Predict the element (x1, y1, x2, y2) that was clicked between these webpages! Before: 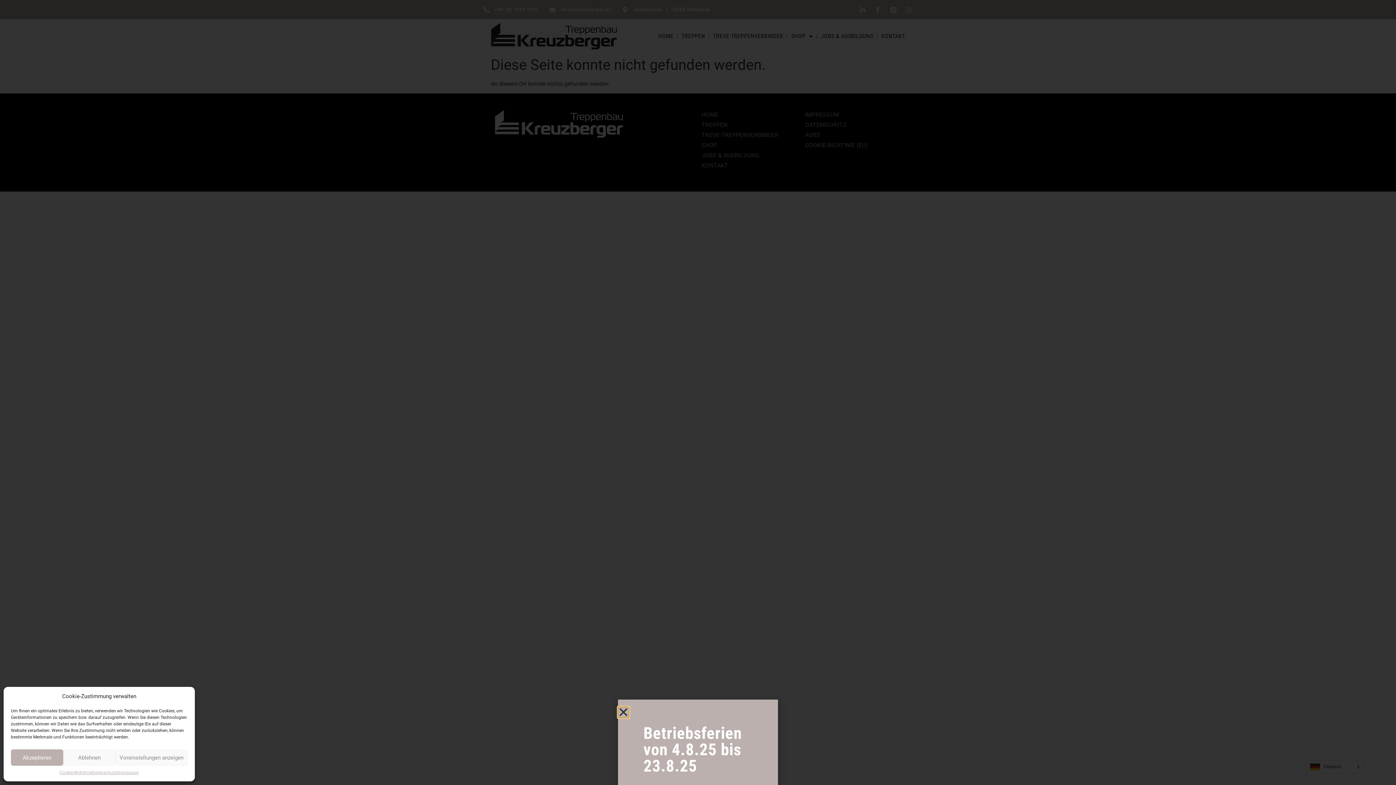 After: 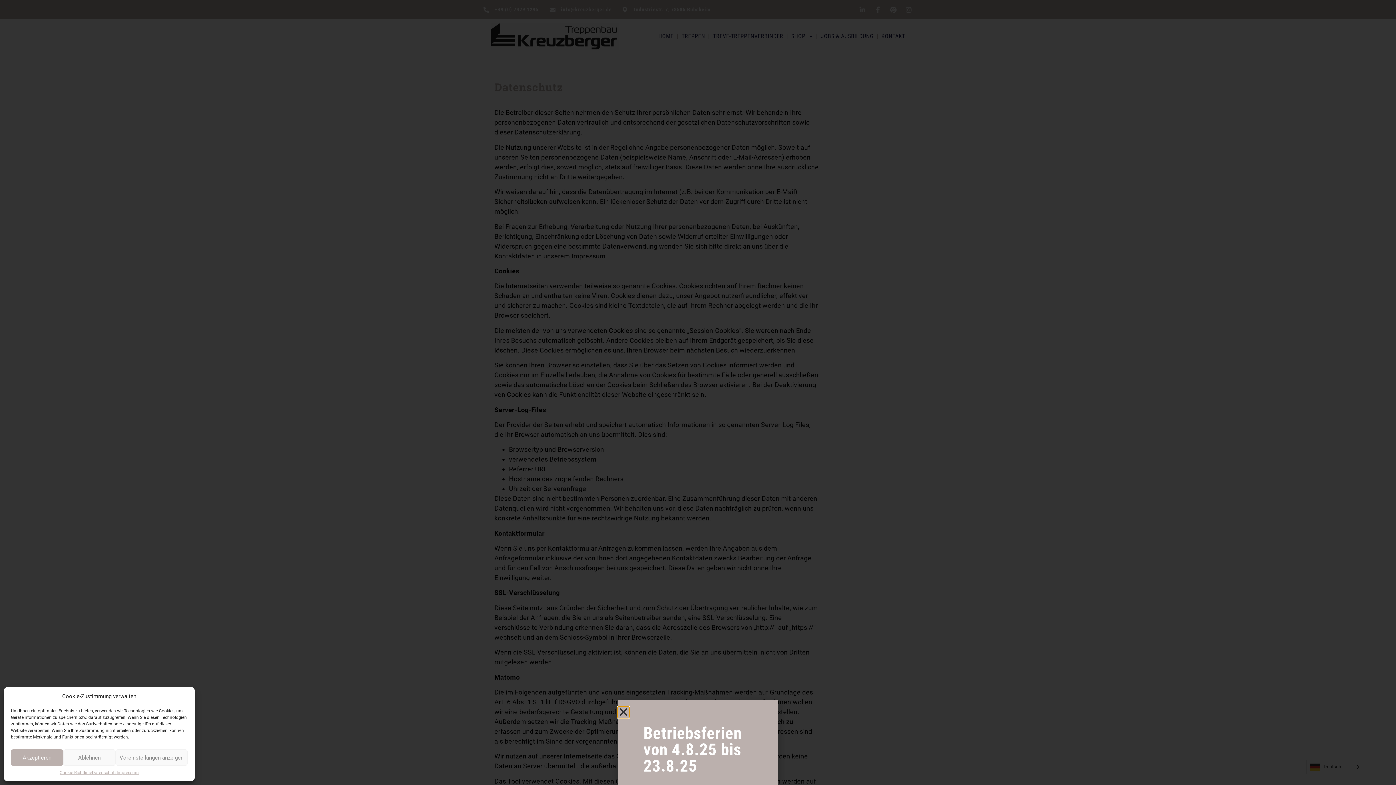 Action: label: Datenschutz bbox: (91, 769, 116, 776)